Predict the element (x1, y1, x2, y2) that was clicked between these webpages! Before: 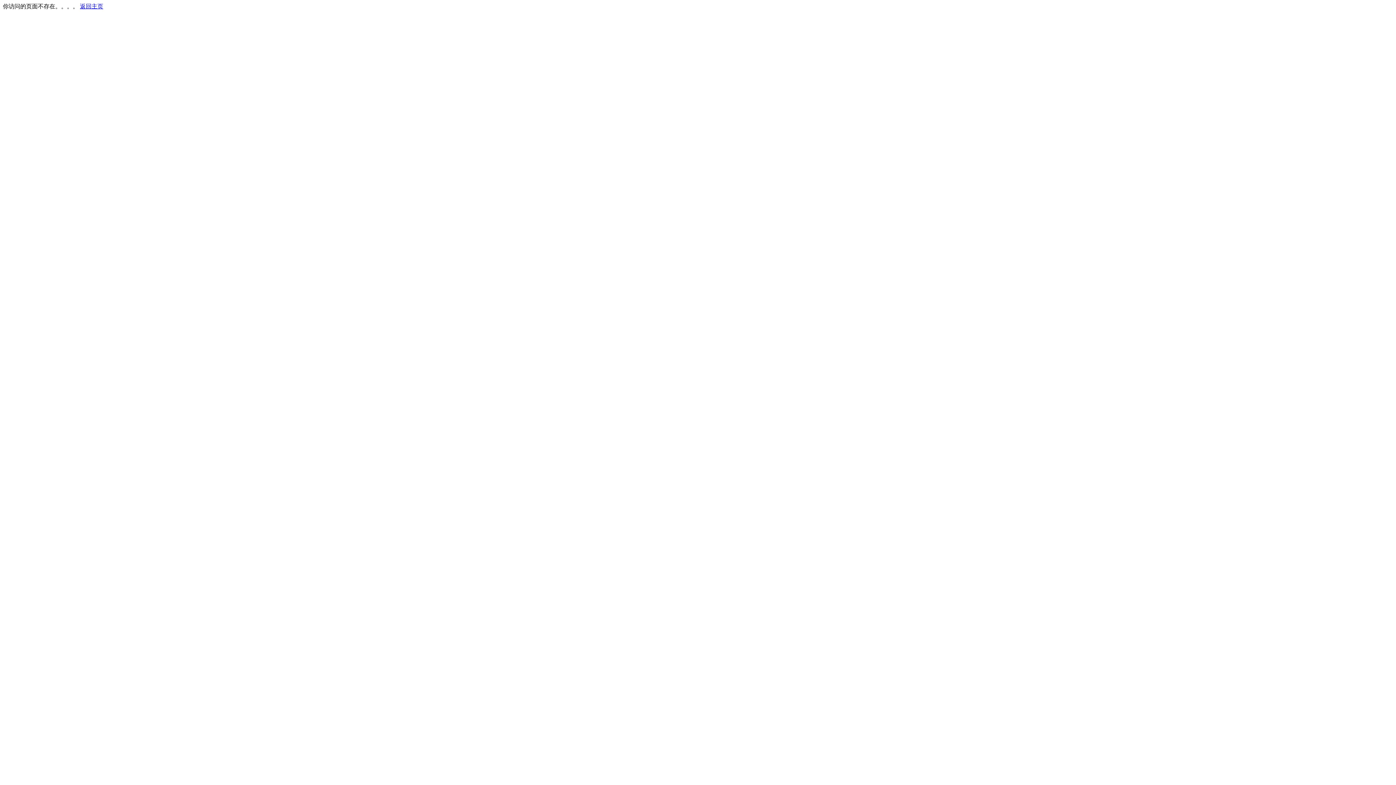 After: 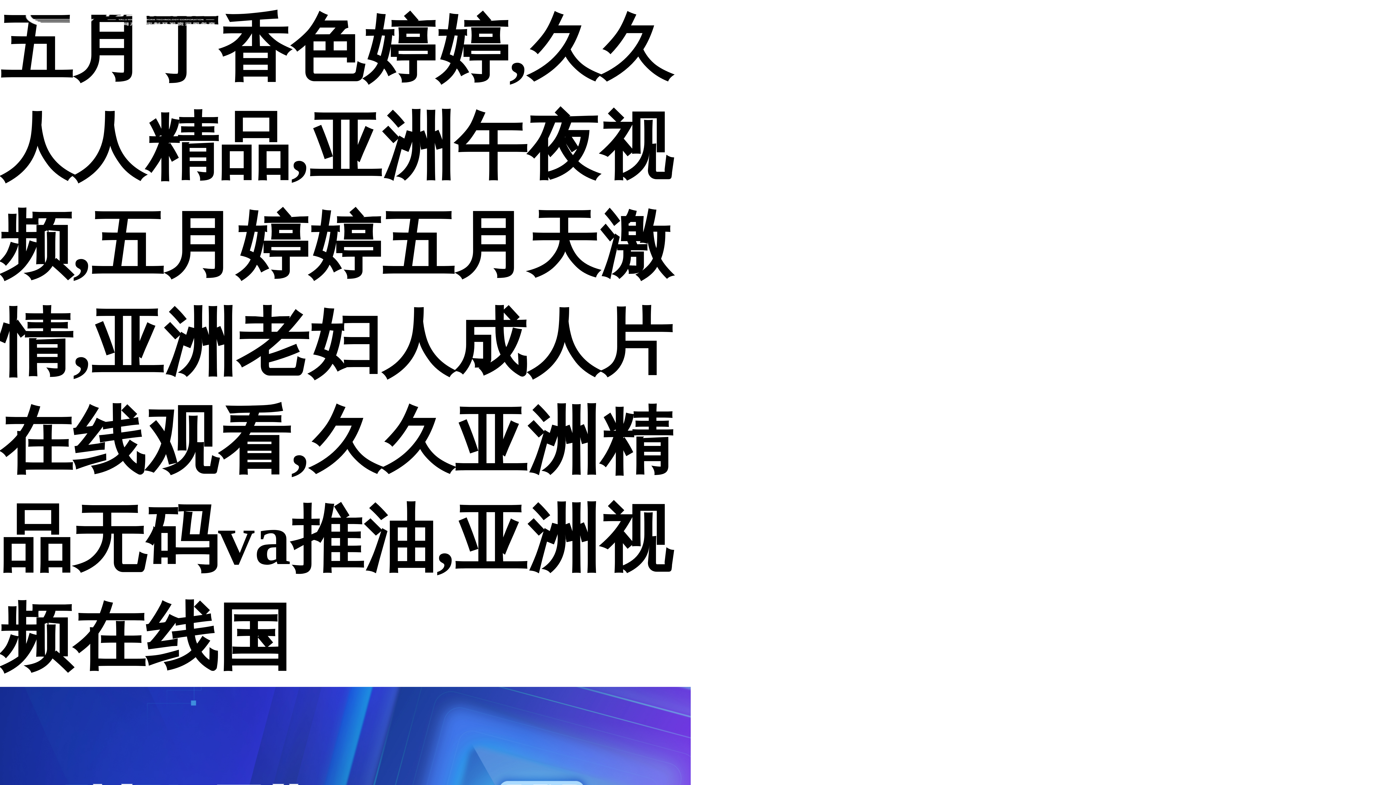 Action: label: 返回主页 bbox: (80, 3, 103, 9)